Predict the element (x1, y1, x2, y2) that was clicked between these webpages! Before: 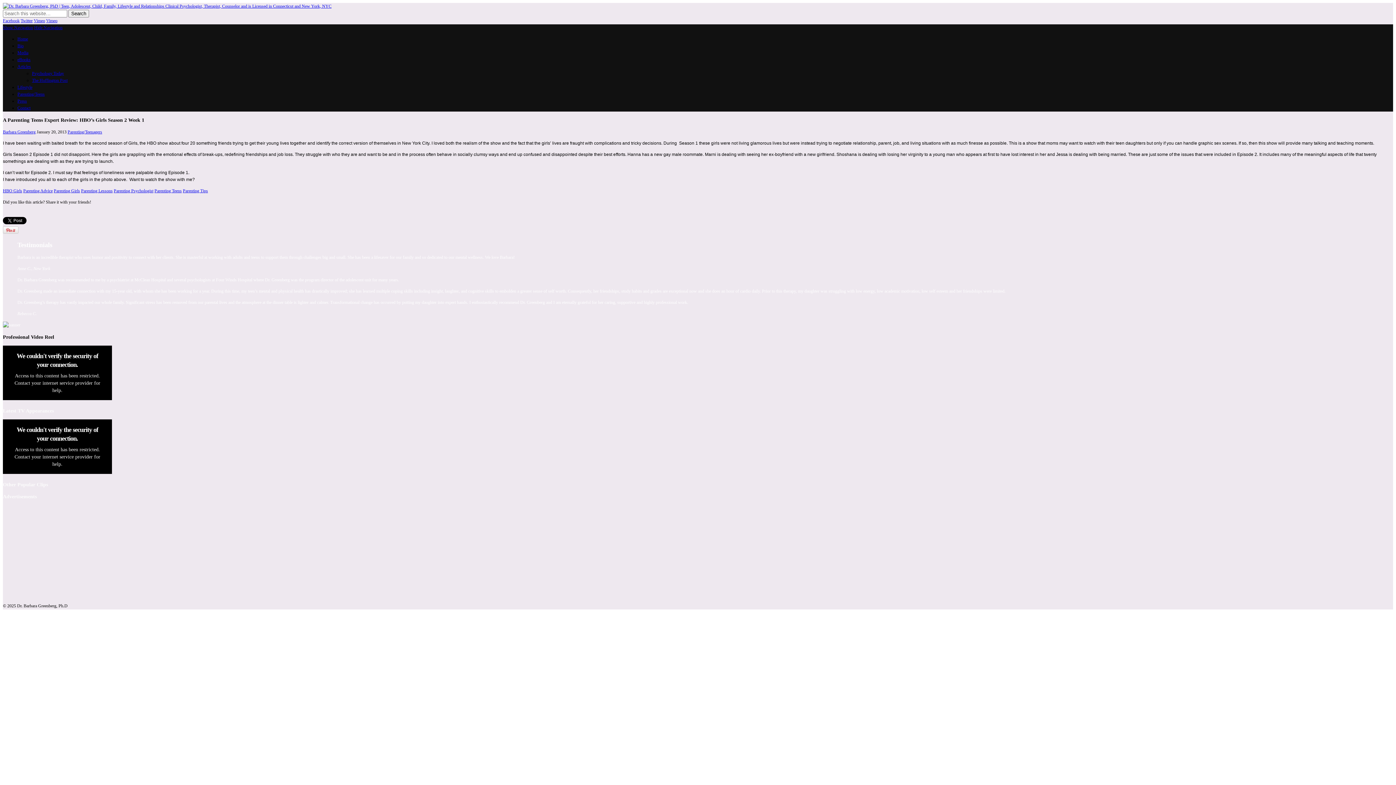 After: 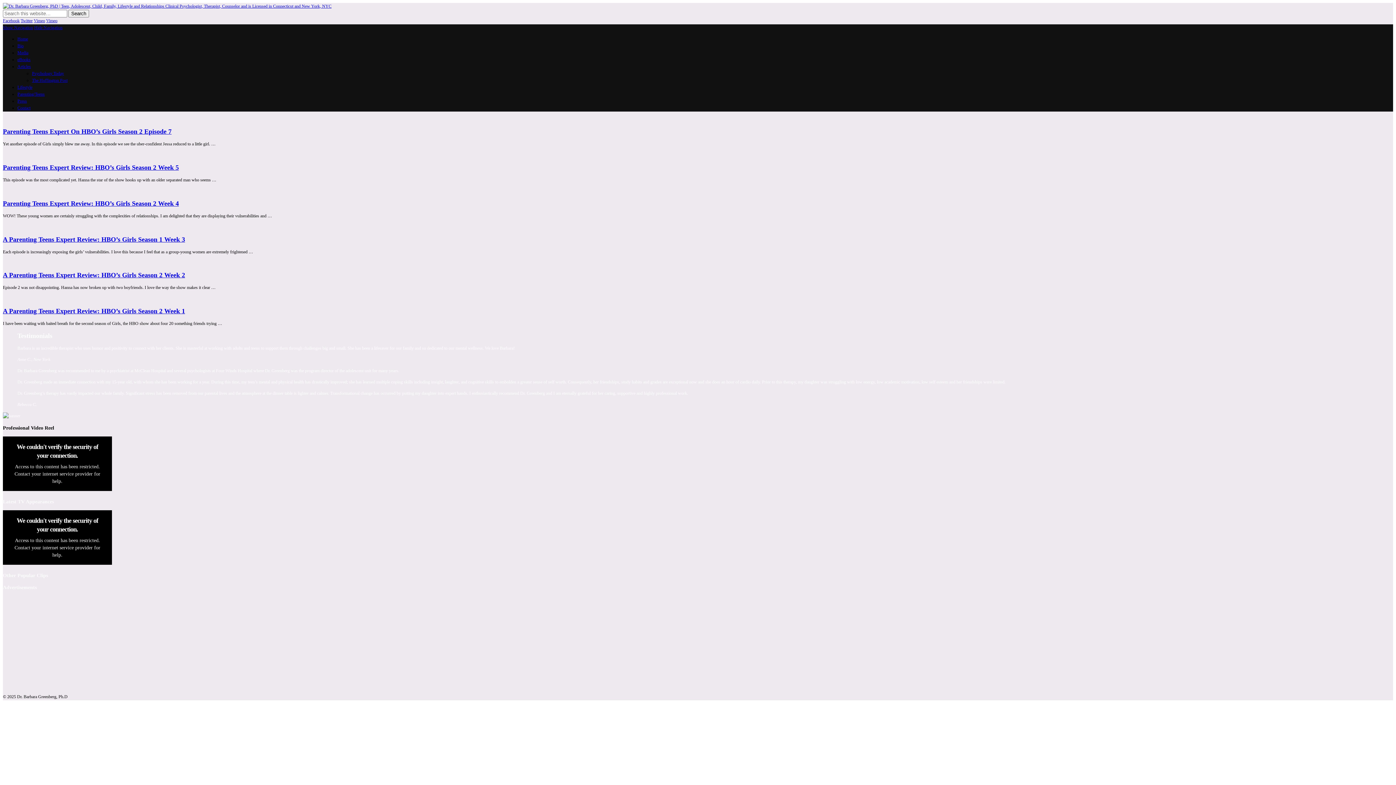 Action: label: HBO Girls bbox: (2, 188, 22, 193)